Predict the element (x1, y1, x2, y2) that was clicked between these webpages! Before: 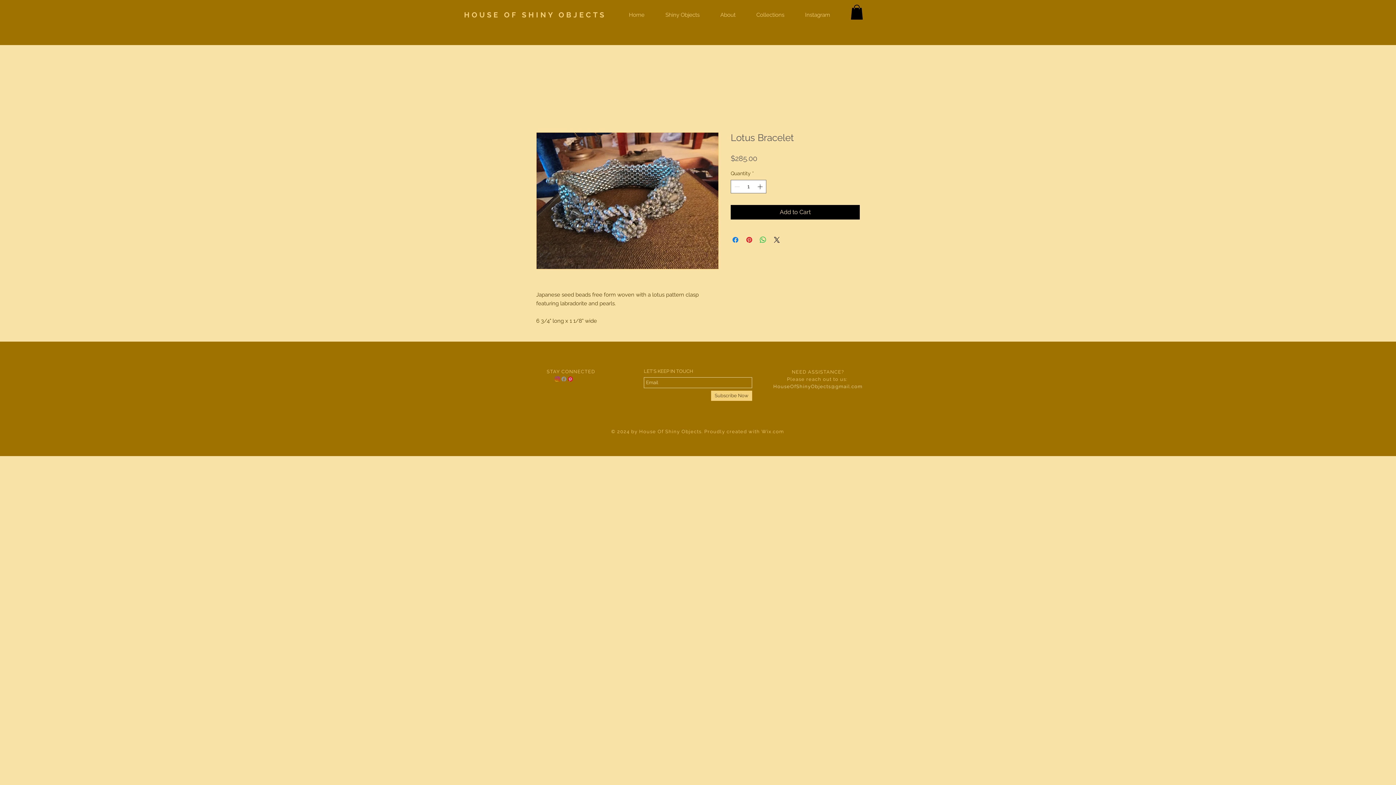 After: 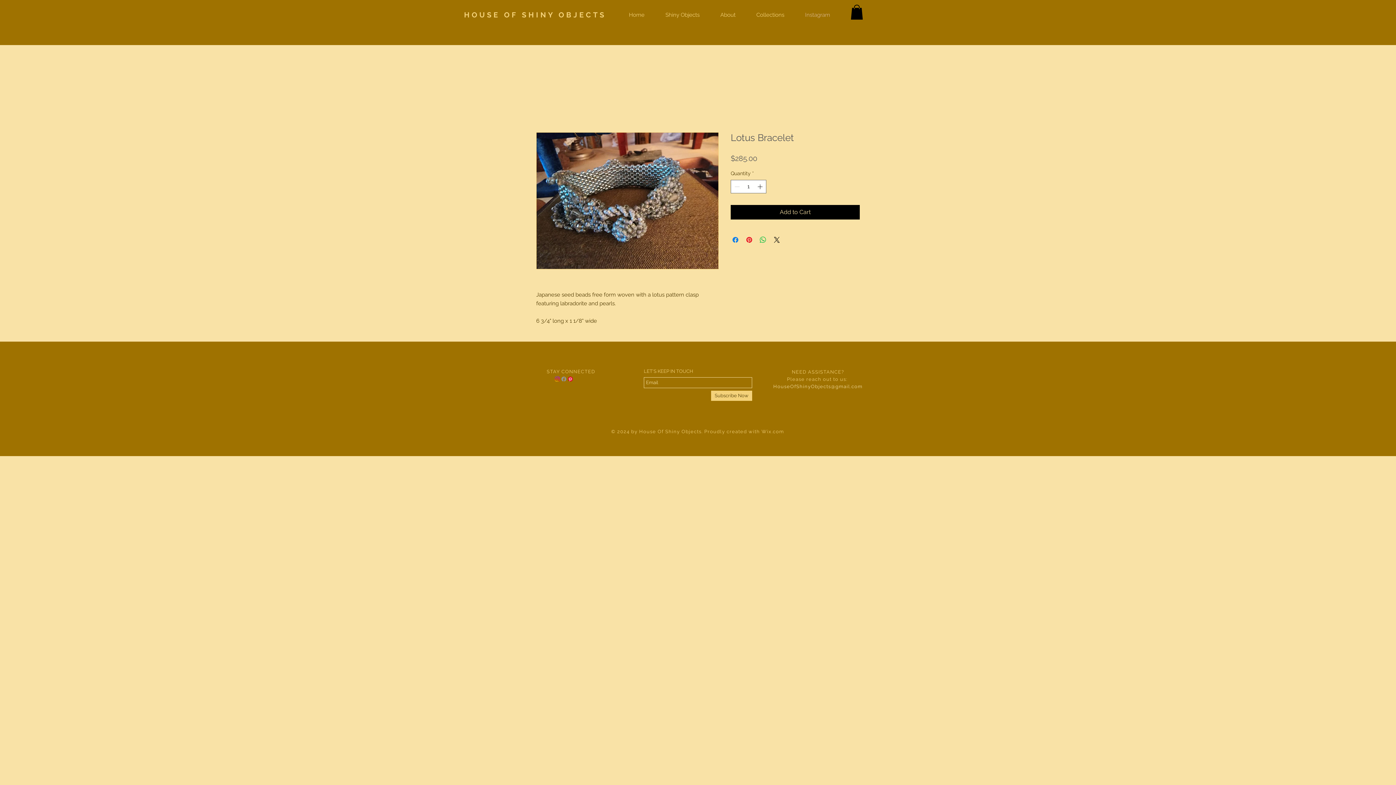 Action: bbox: (794, 9, 840, 20) label: Instagram